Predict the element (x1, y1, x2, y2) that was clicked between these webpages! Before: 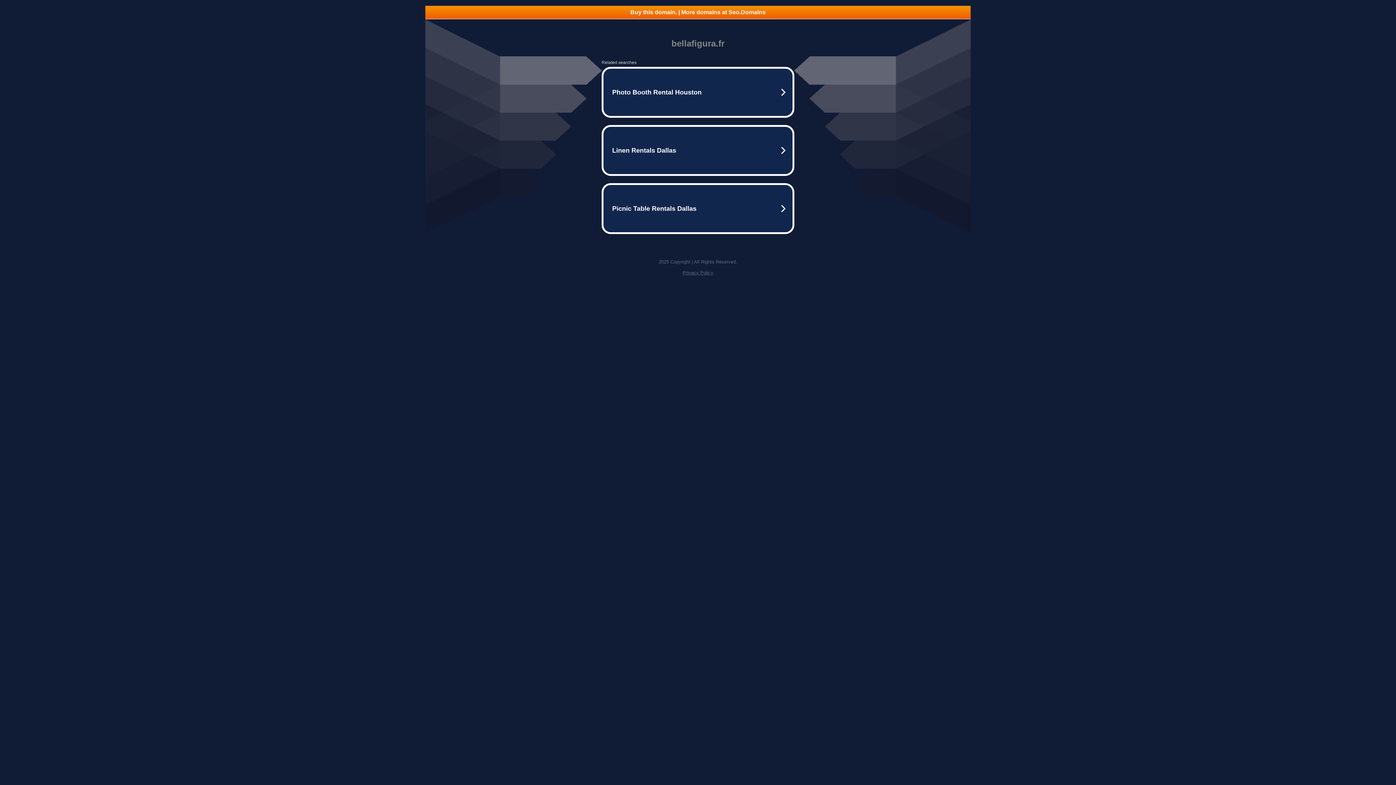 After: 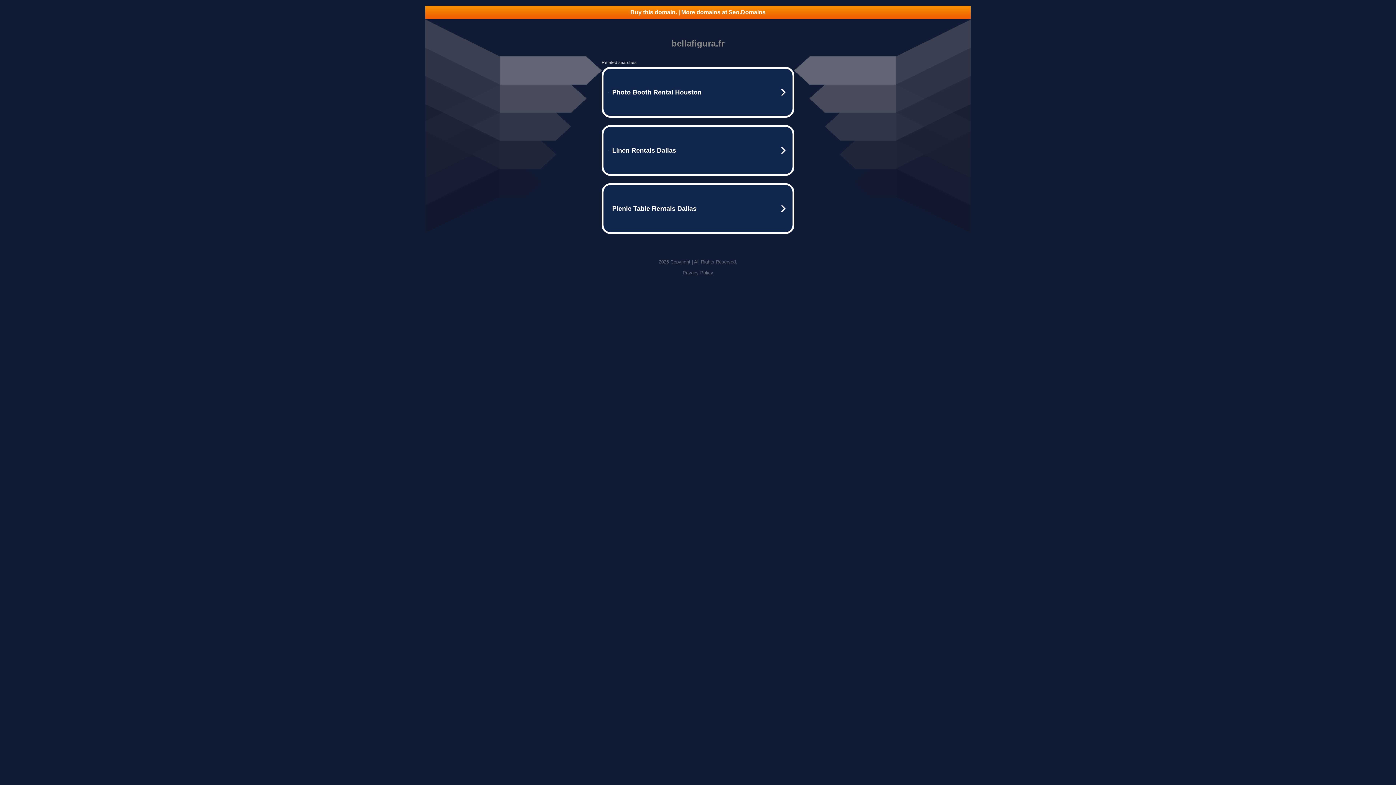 Action: bbox: (425, 5, 970, 18) label: Buy this domain. | More domains at Seo.Domains